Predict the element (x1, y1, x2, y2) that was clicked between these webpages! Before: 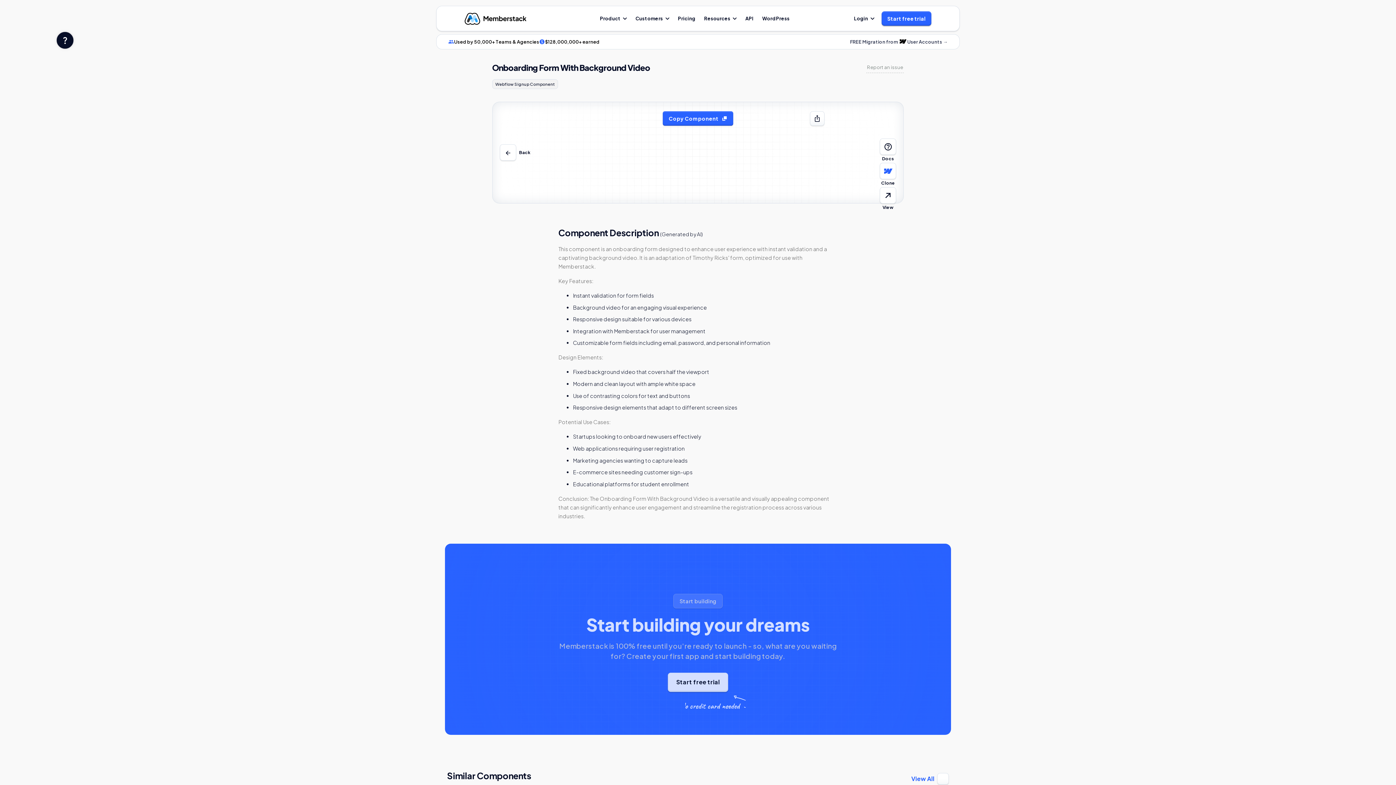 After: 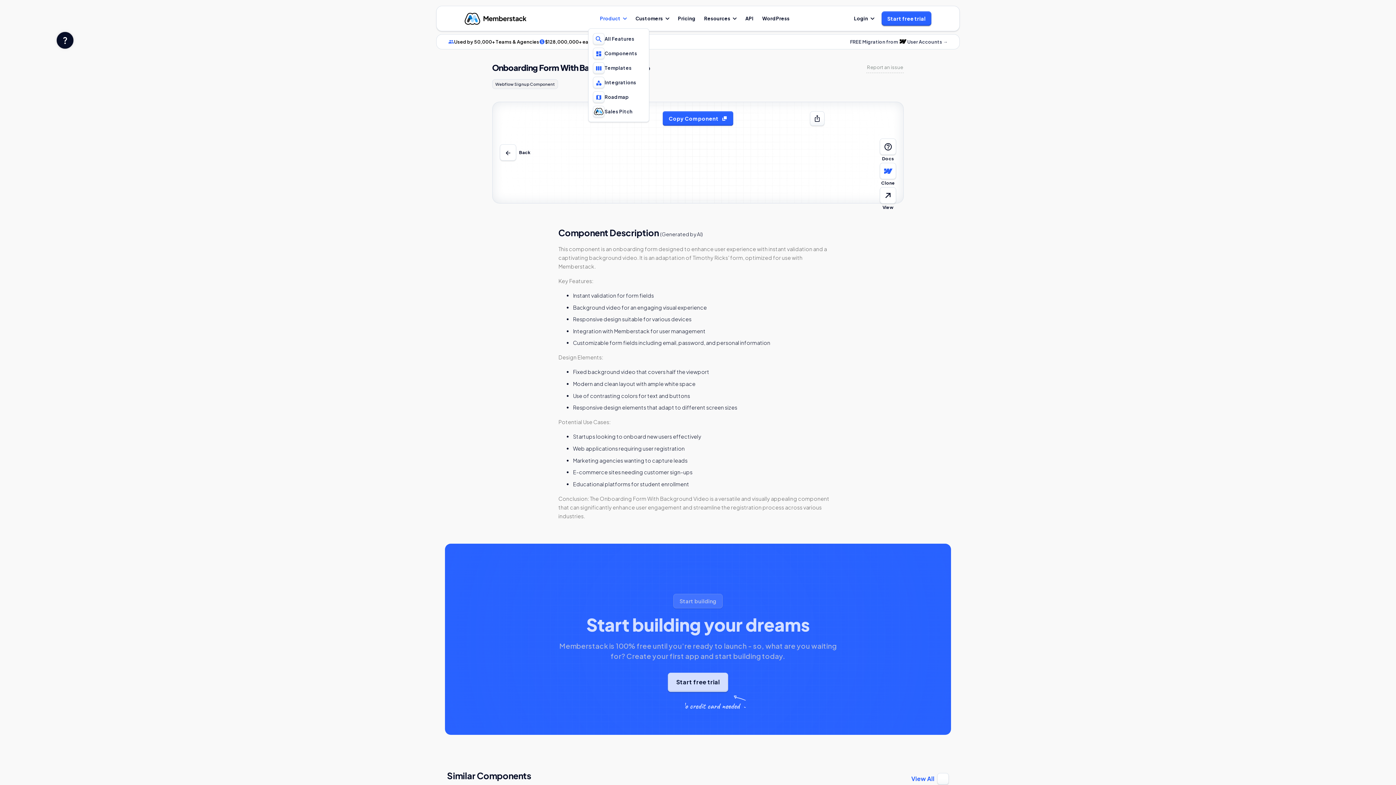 Action: bbox: (595, 8, 631, 28) label: Product